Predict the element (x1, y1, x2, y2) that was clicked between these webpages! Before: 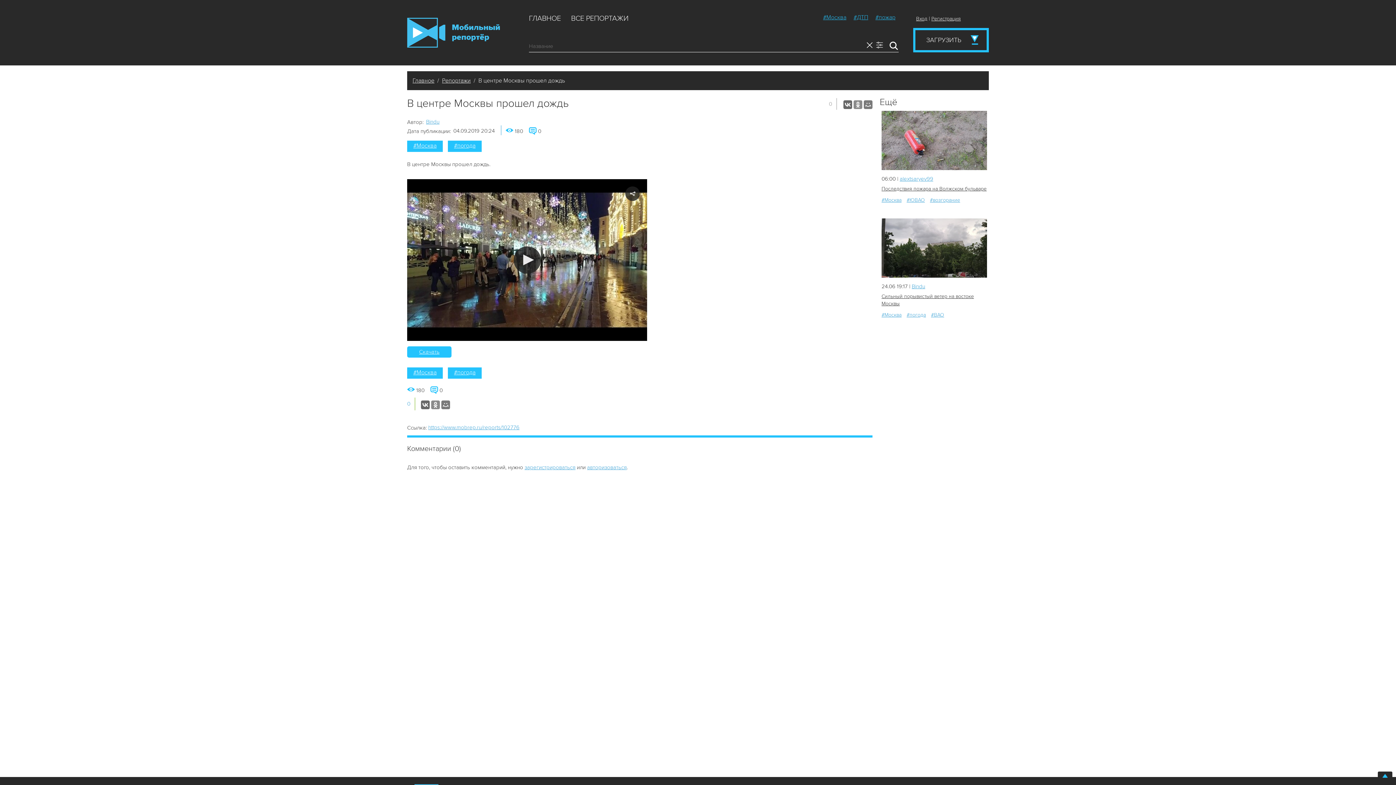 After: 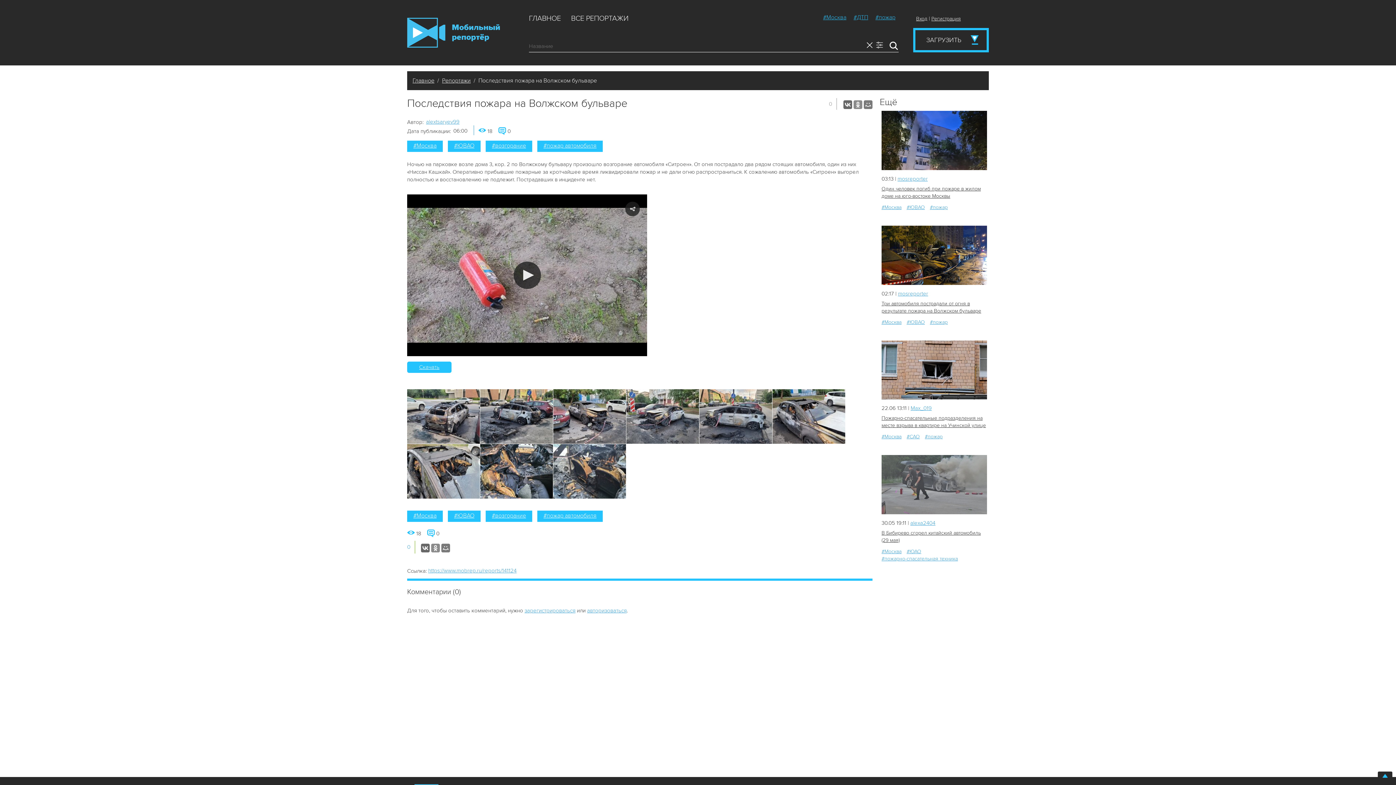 Action: bbox: (881, 110, 987, 170) label: 18 0